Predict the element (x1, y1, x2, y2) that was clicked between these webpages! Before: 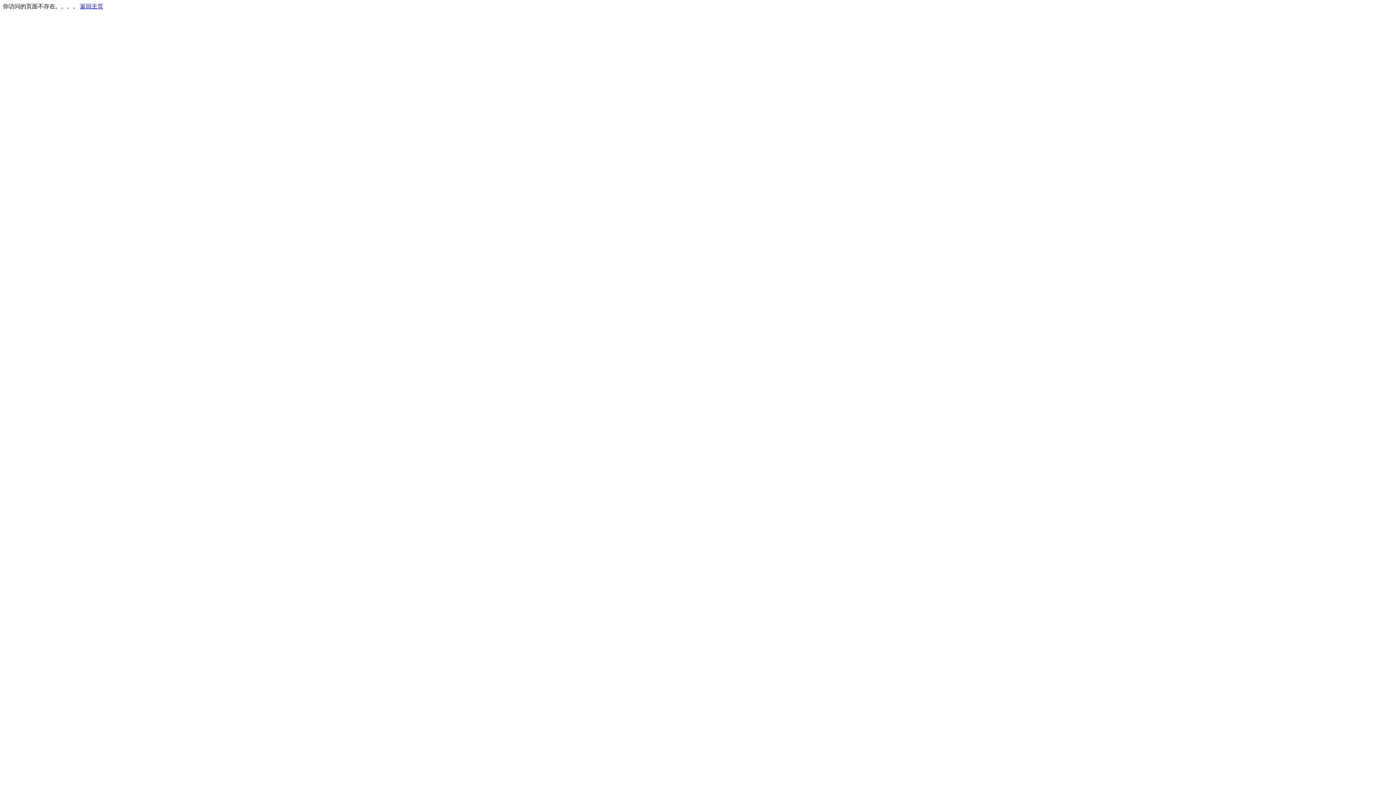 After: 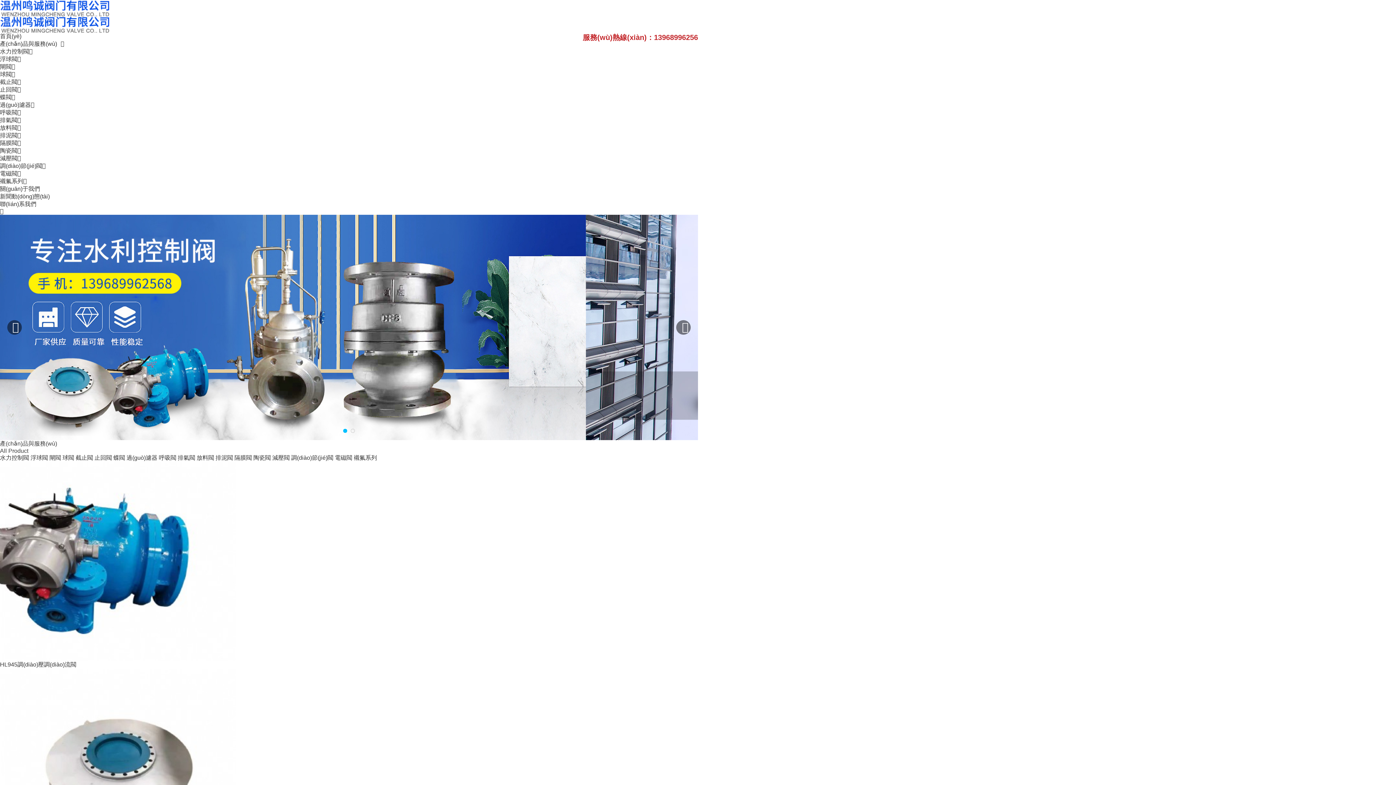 Action: label: 返回主页 bbox: (80, 3, 103, 9)